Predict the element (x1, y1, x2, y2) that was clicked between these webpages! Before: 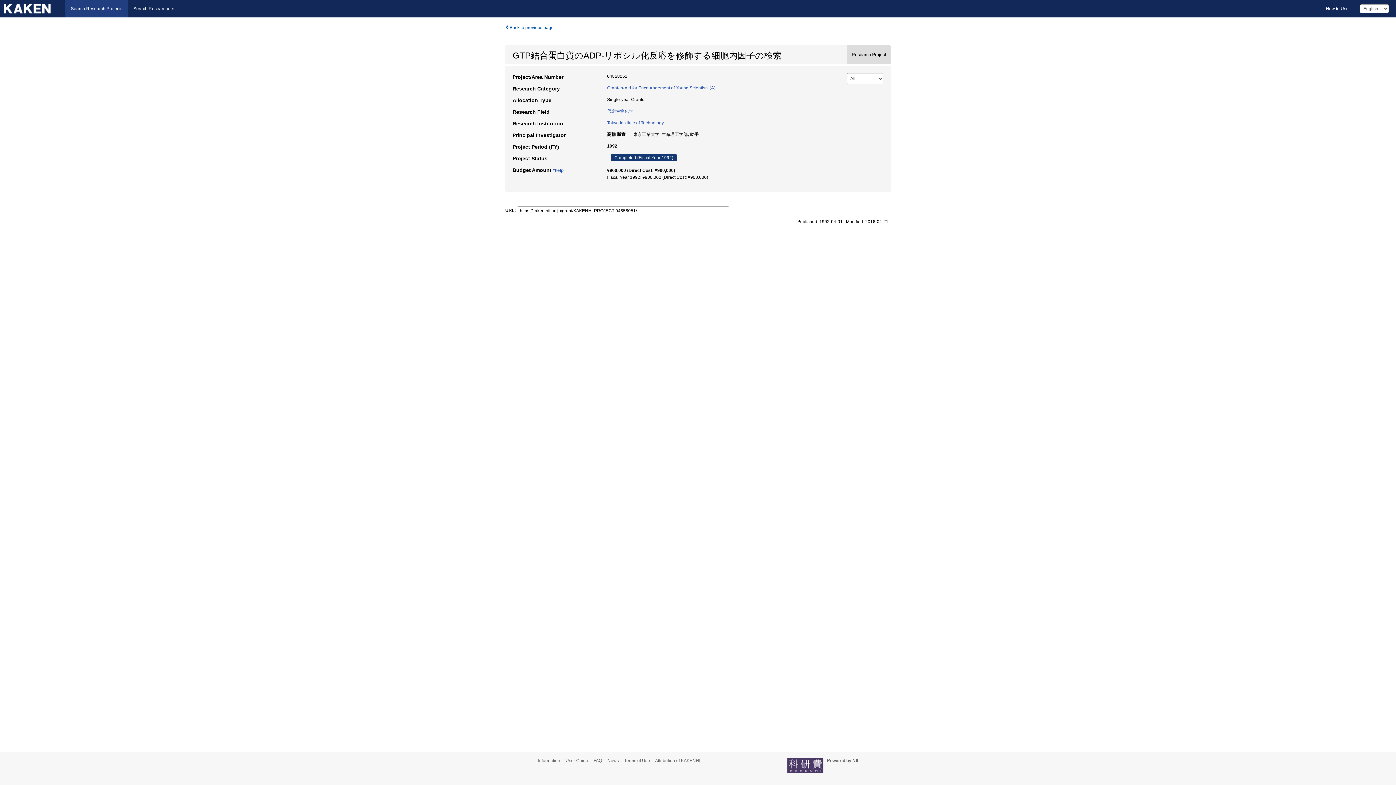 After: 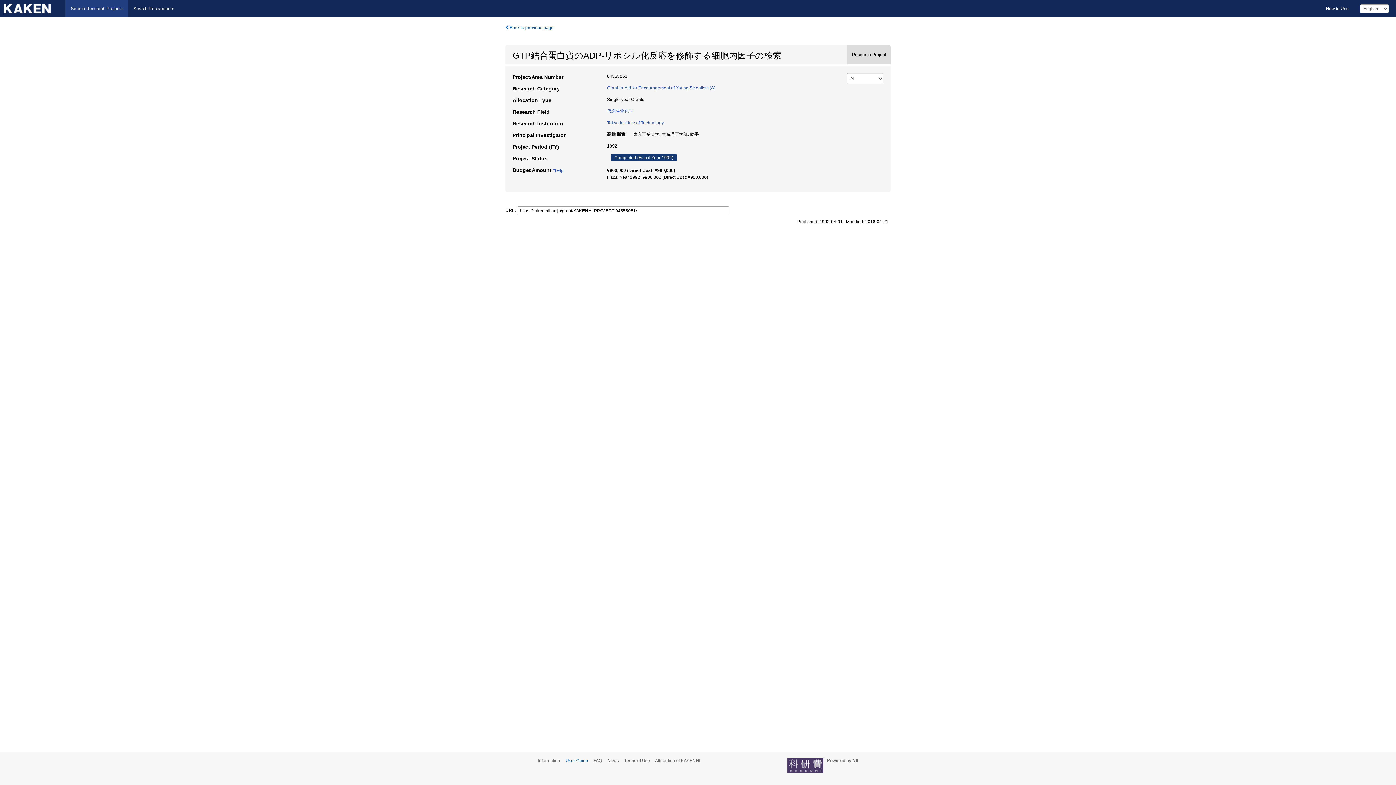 Action: bbox: (565, 758, 592, 763) label: User Guide